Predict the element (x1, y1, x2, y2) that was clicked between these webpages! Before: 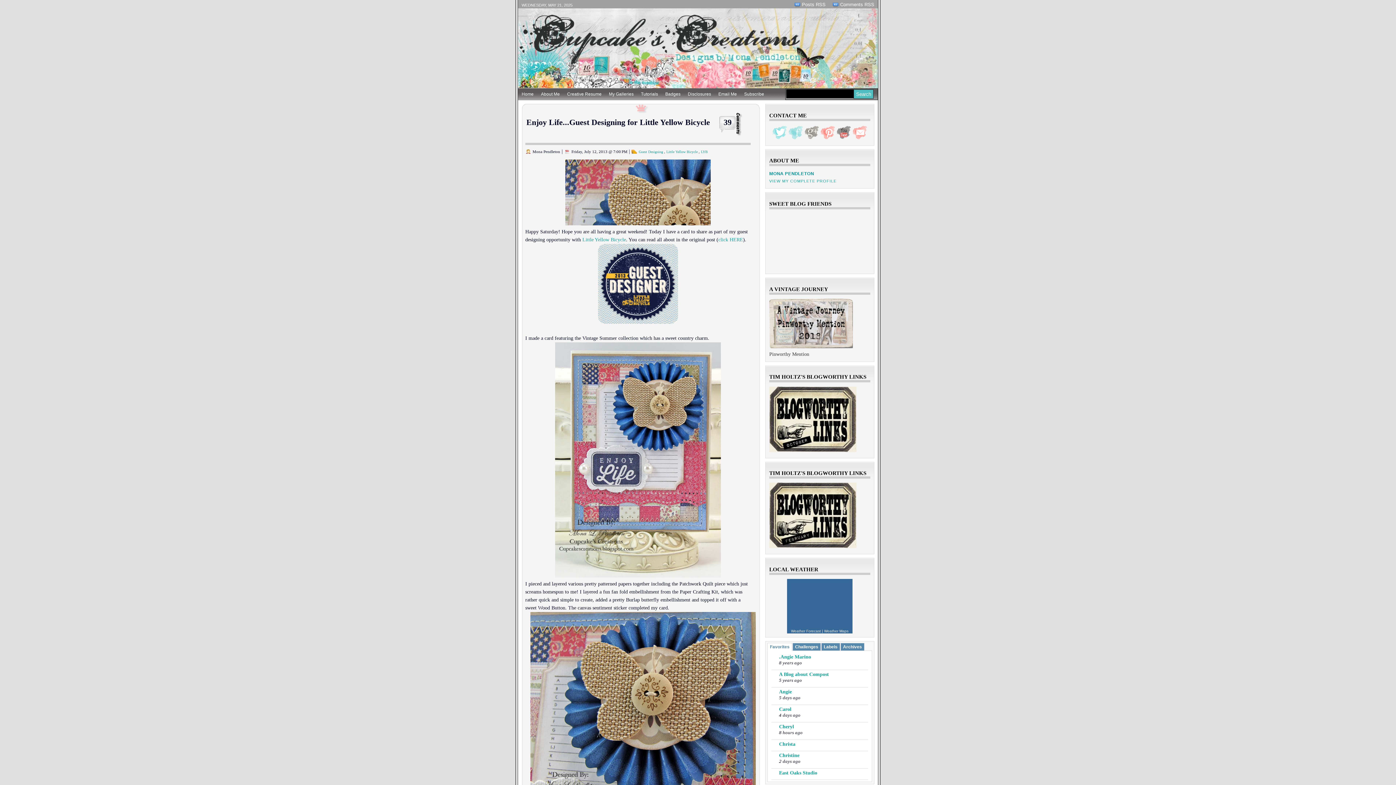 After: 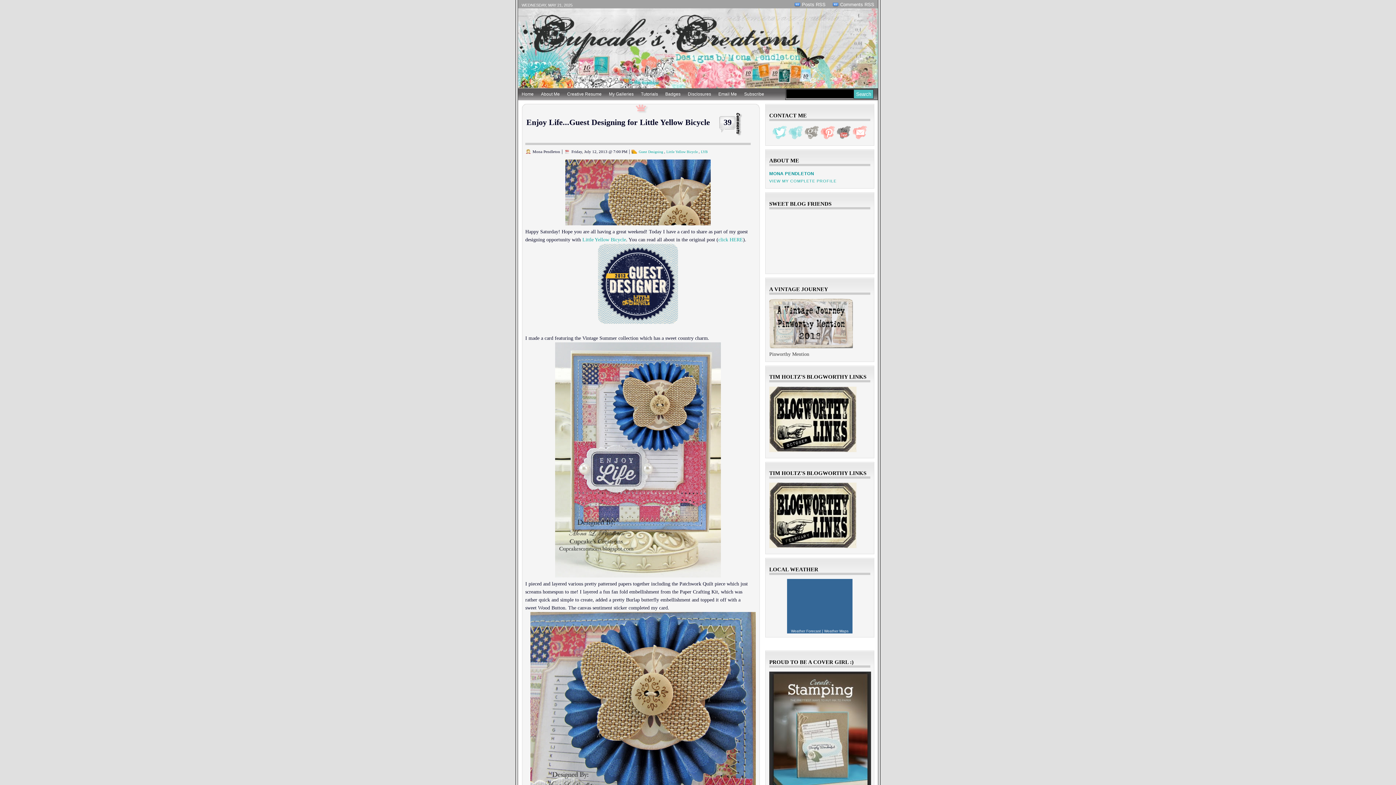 Action: bbox: (526, 117, 712, 127) label: Enjoy Life...Guest Designing for Little Yellow Bicycle